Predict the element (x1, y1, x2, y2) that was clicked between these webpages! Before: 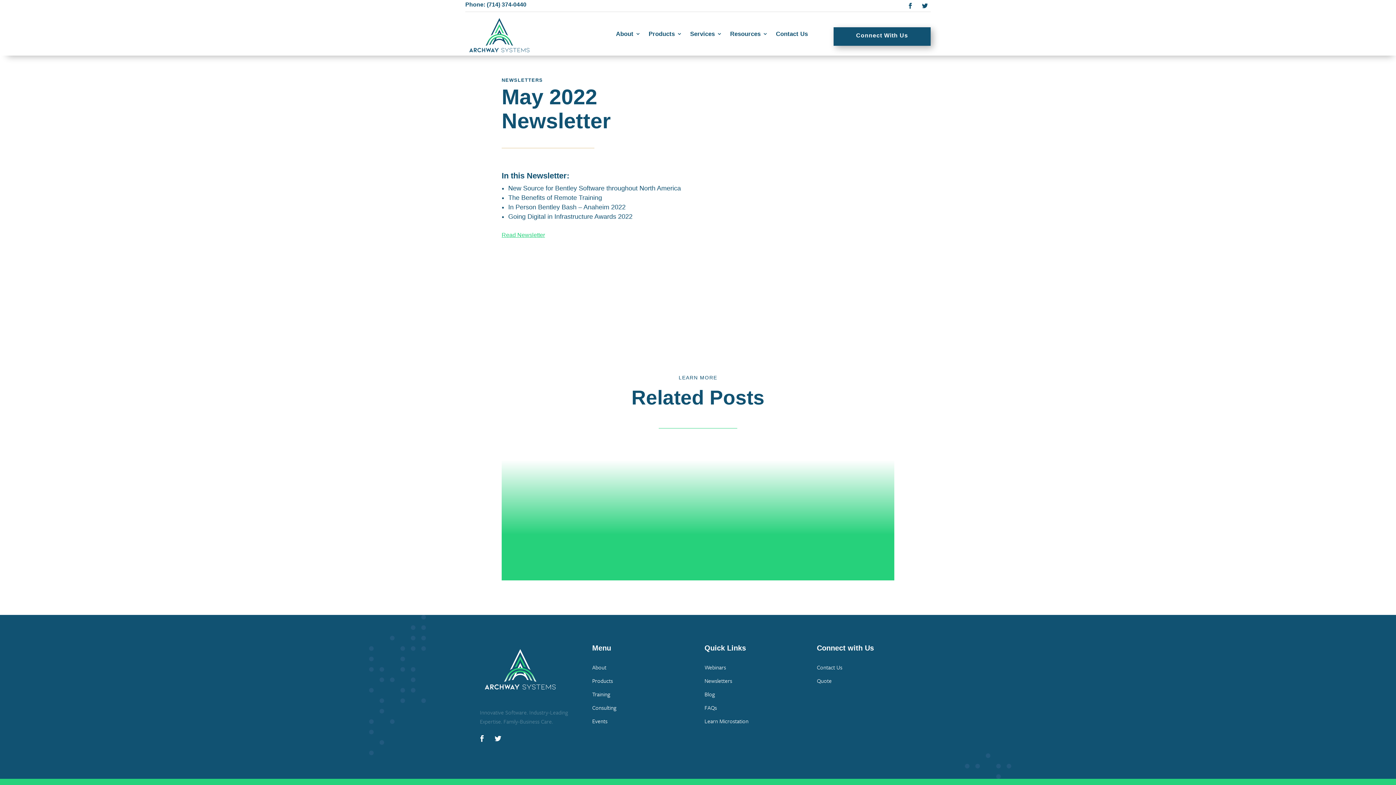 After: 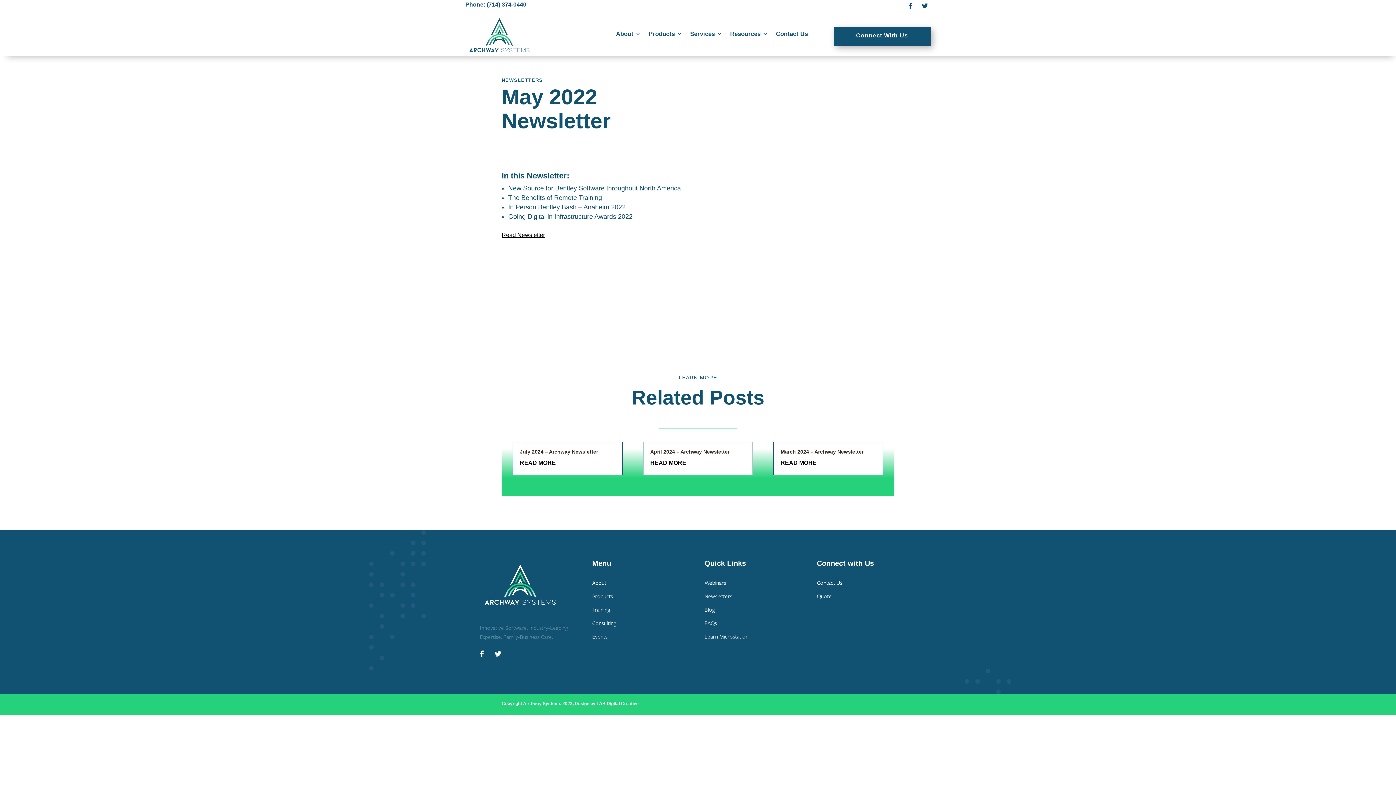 Action: label: Read Newsletter bbox: (501, 231, 545, 238)